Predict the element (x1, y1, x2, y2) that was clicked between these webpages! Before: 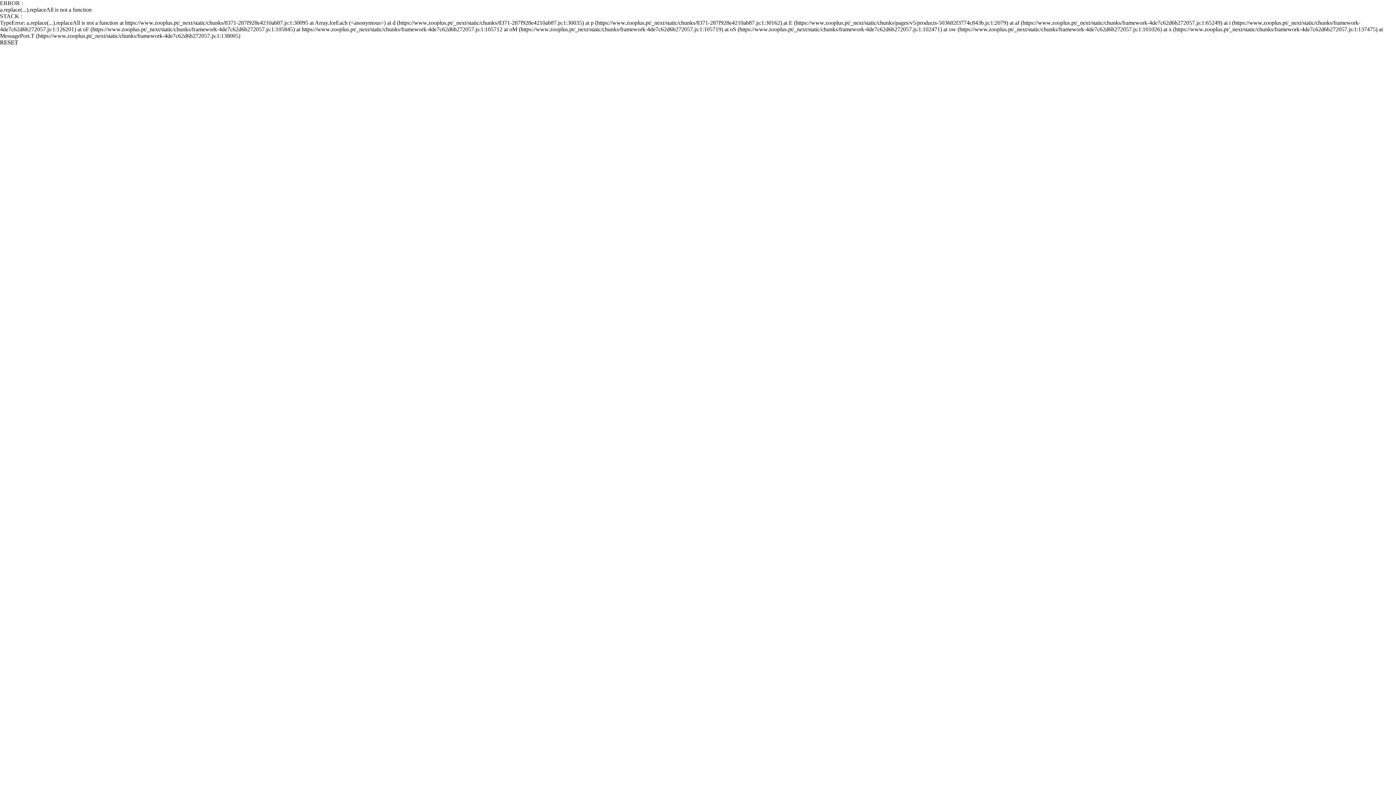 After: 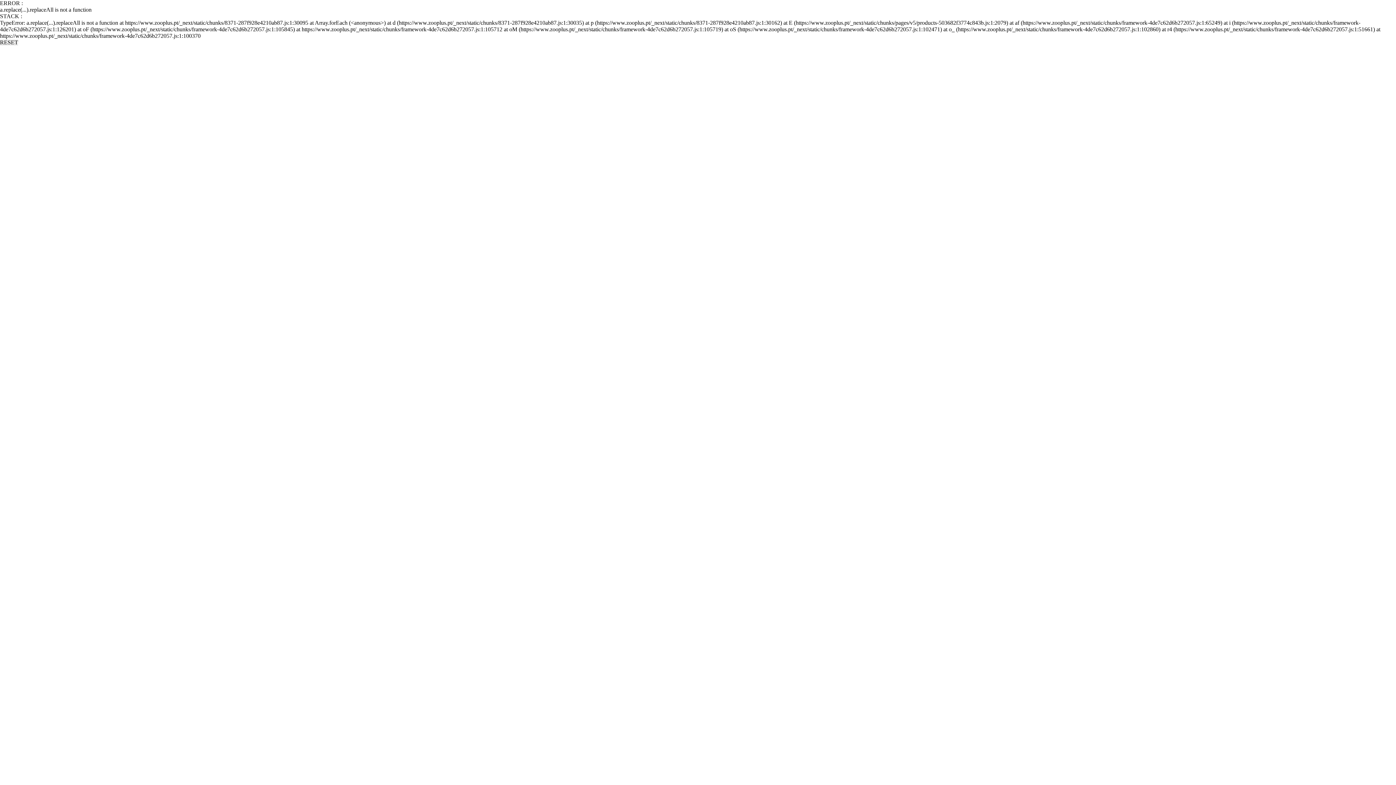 Action: label: RESET bbox: (0, 39, 18, 45)